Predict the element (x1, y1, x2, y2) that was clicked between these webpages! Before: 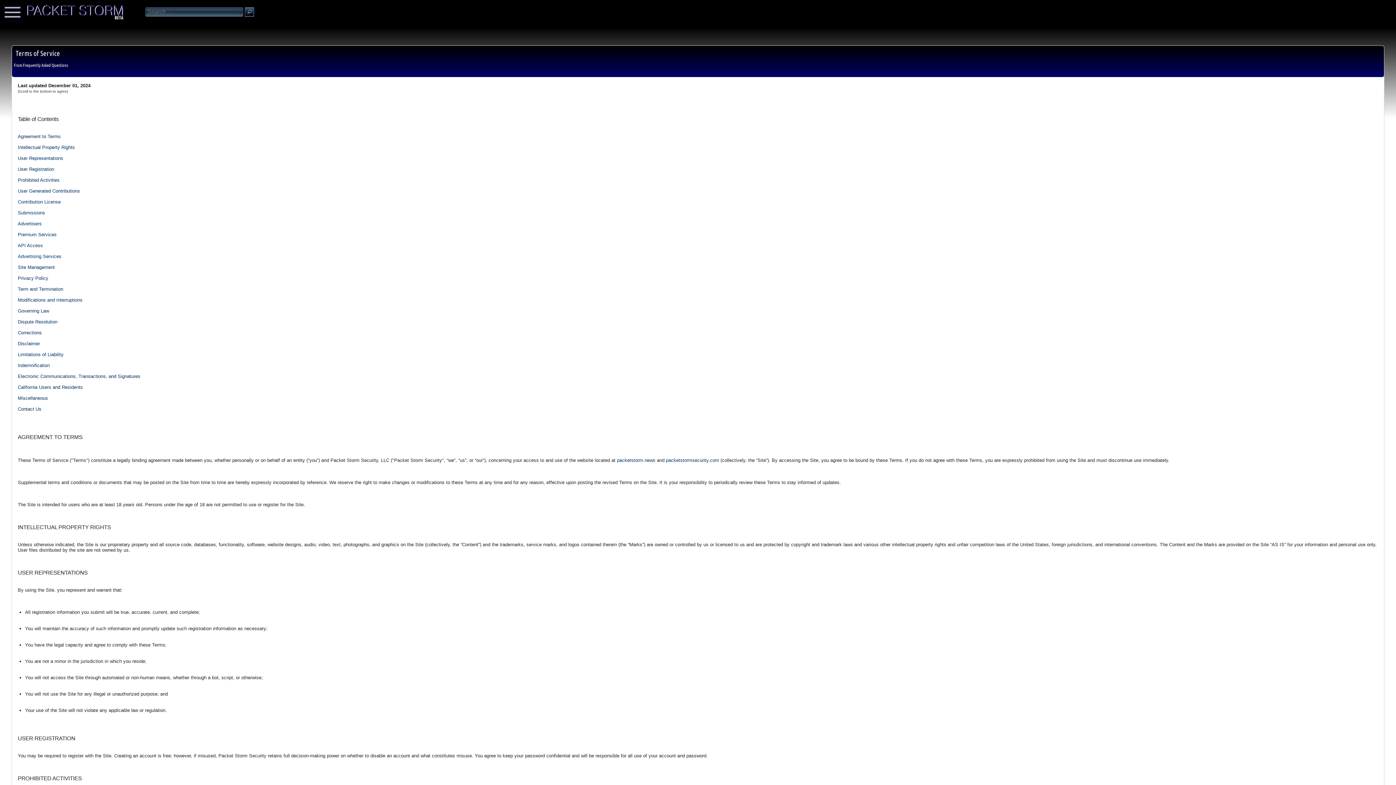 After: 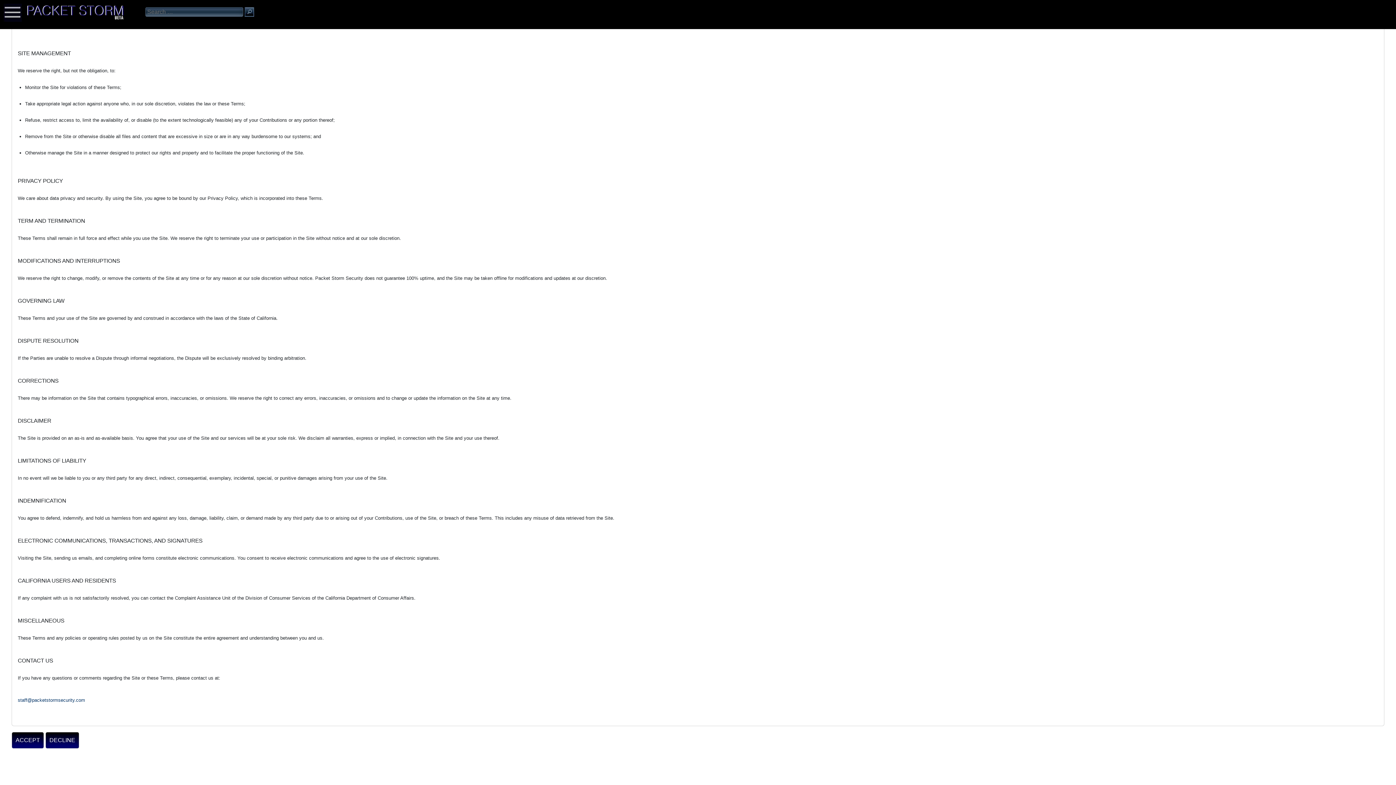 Action: label: Disclaimer bbox: (17, 341, 40, 346)